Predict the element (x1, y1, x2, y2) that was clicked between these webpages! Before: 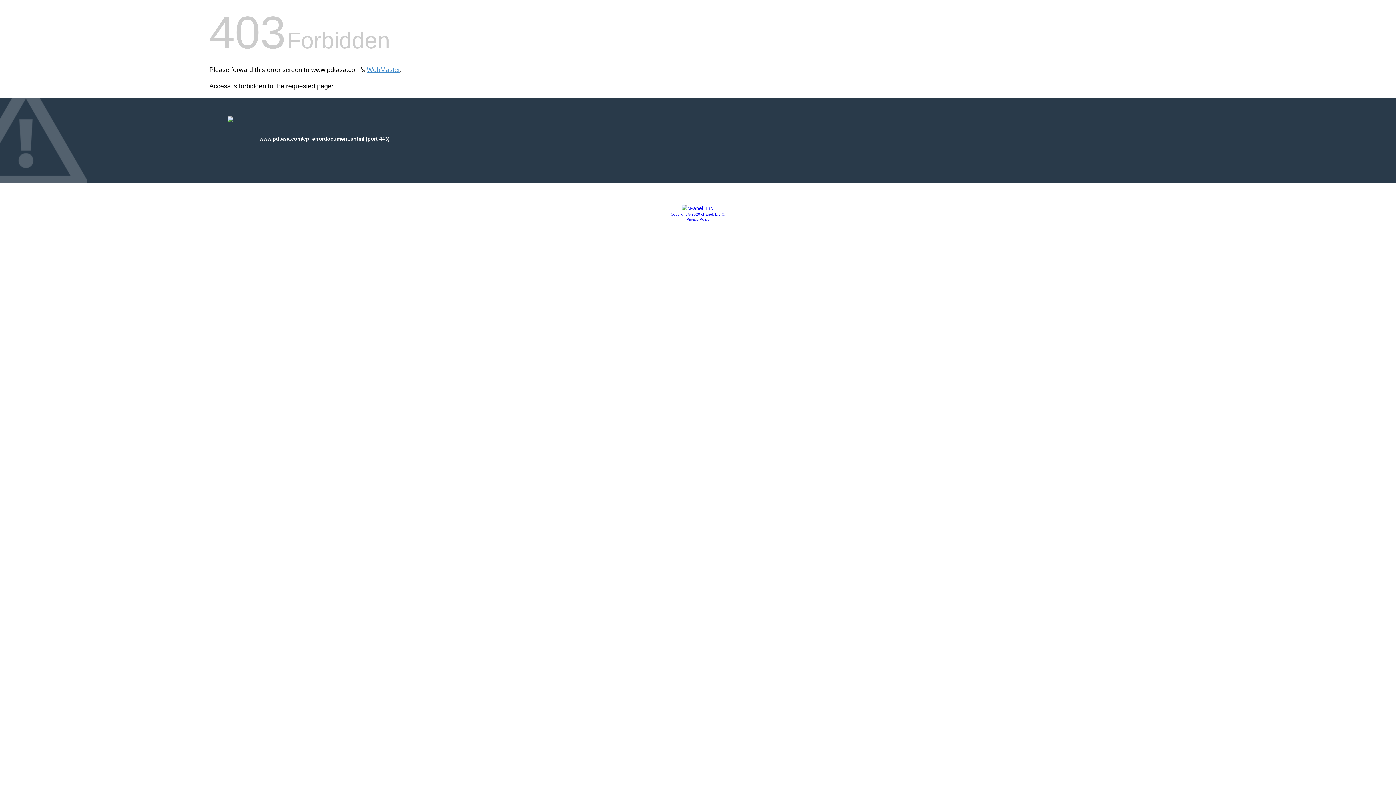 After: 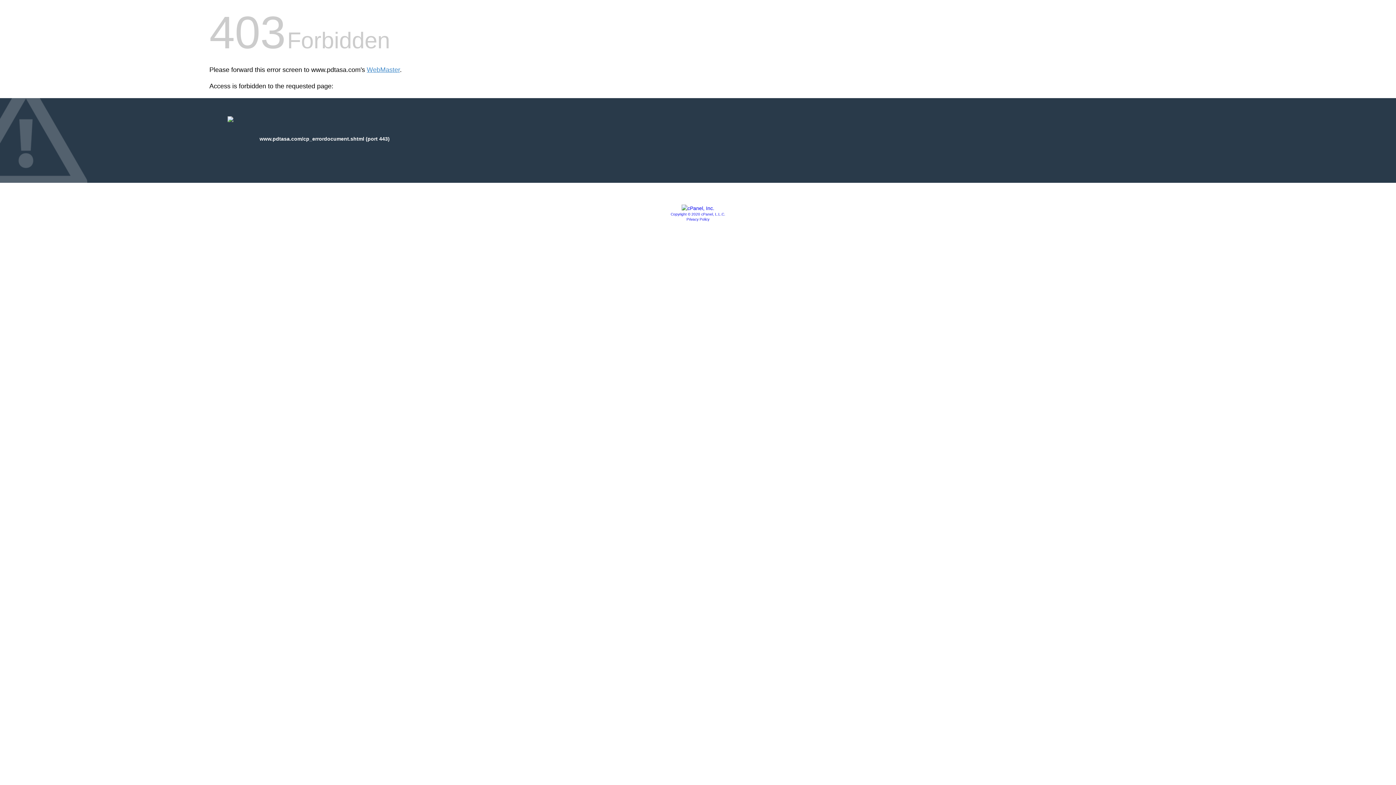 Action: bbox: (681, 205, 714, 211)